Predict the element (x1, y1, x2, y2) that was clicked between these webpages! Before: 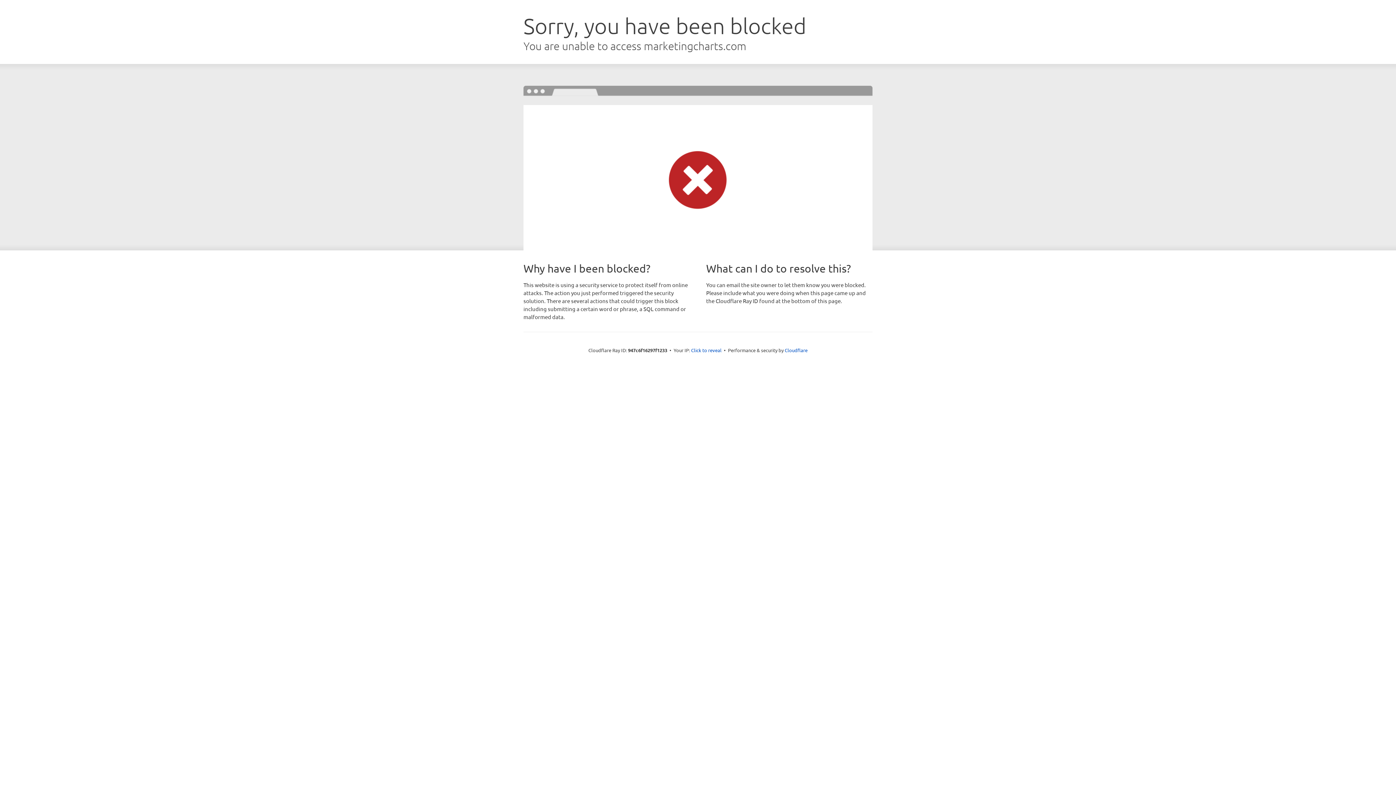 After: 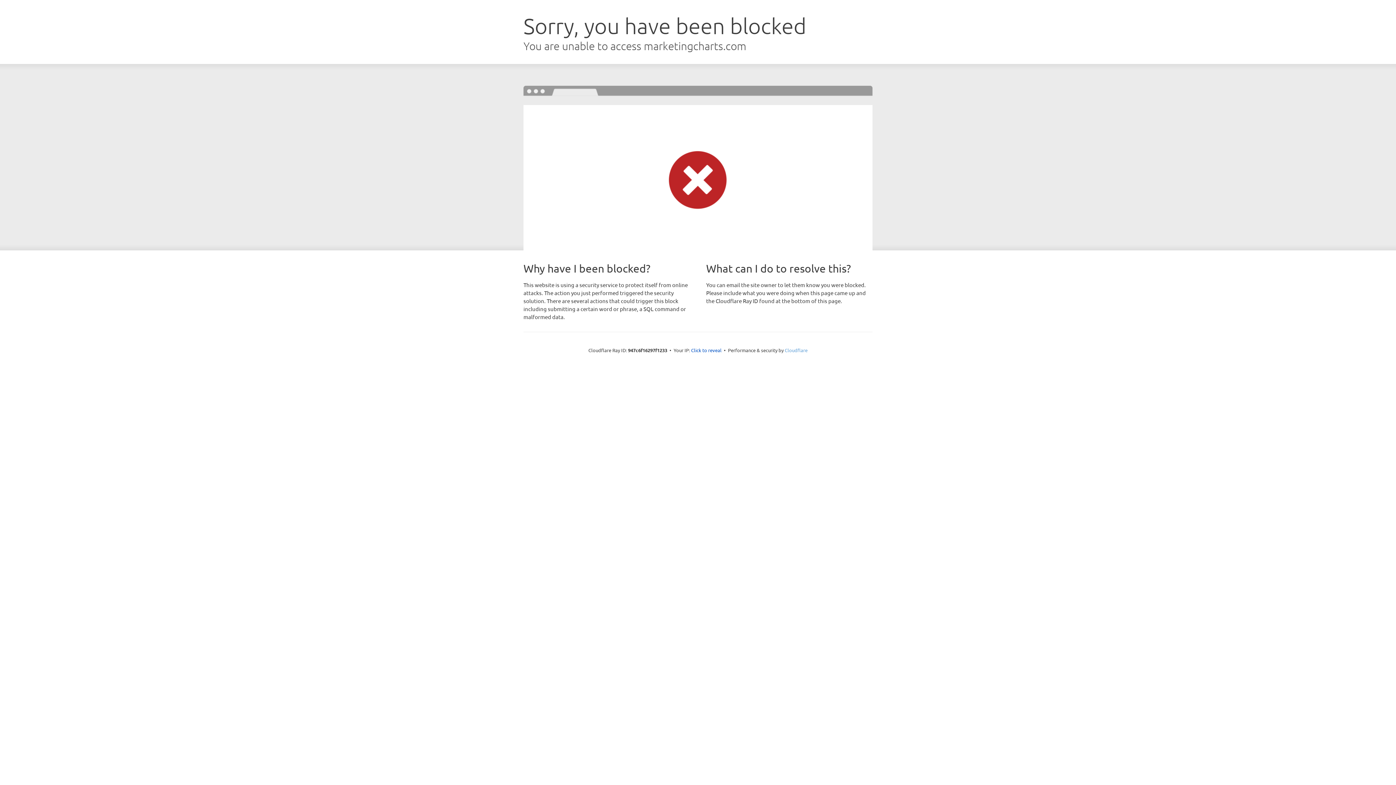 Action: label: Cloudflare bbox: (784, 347, 807, 353)